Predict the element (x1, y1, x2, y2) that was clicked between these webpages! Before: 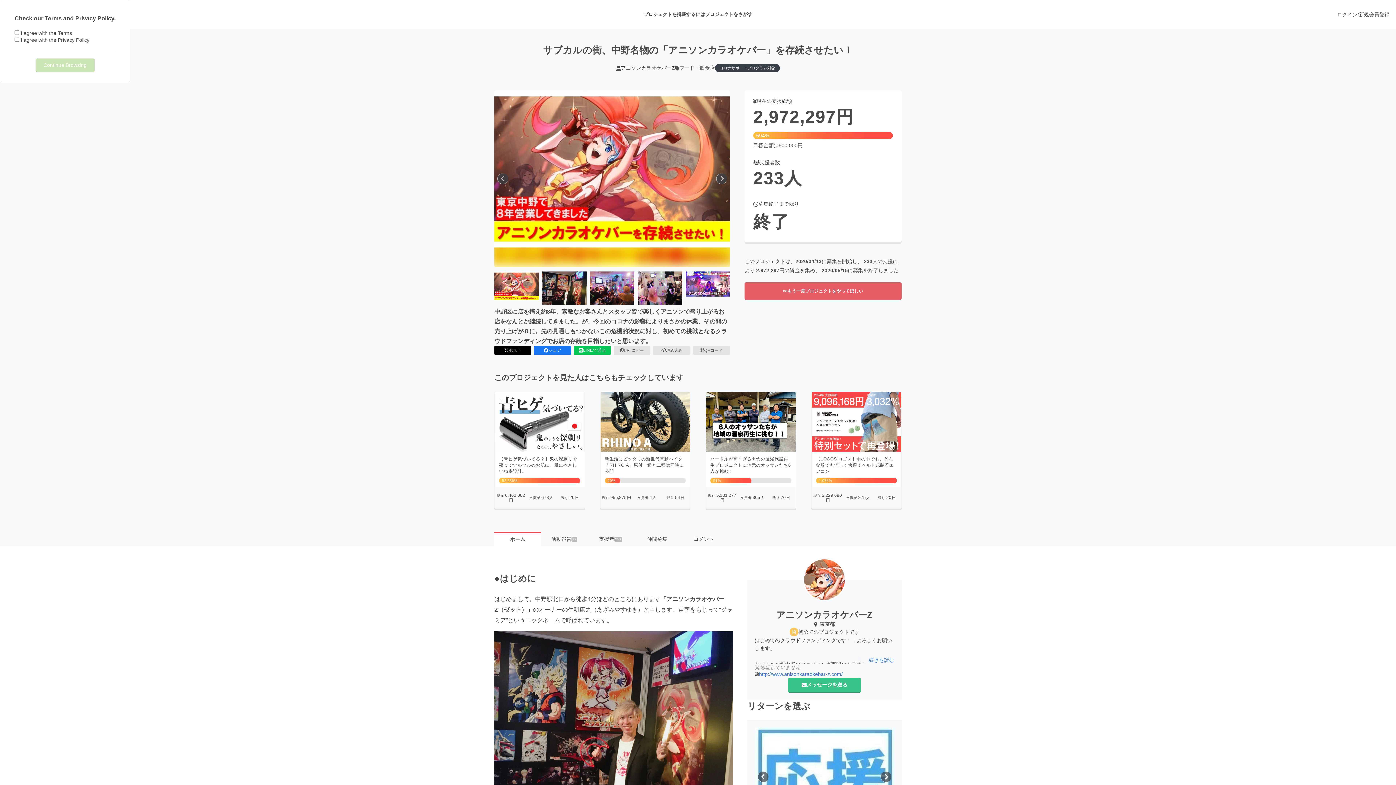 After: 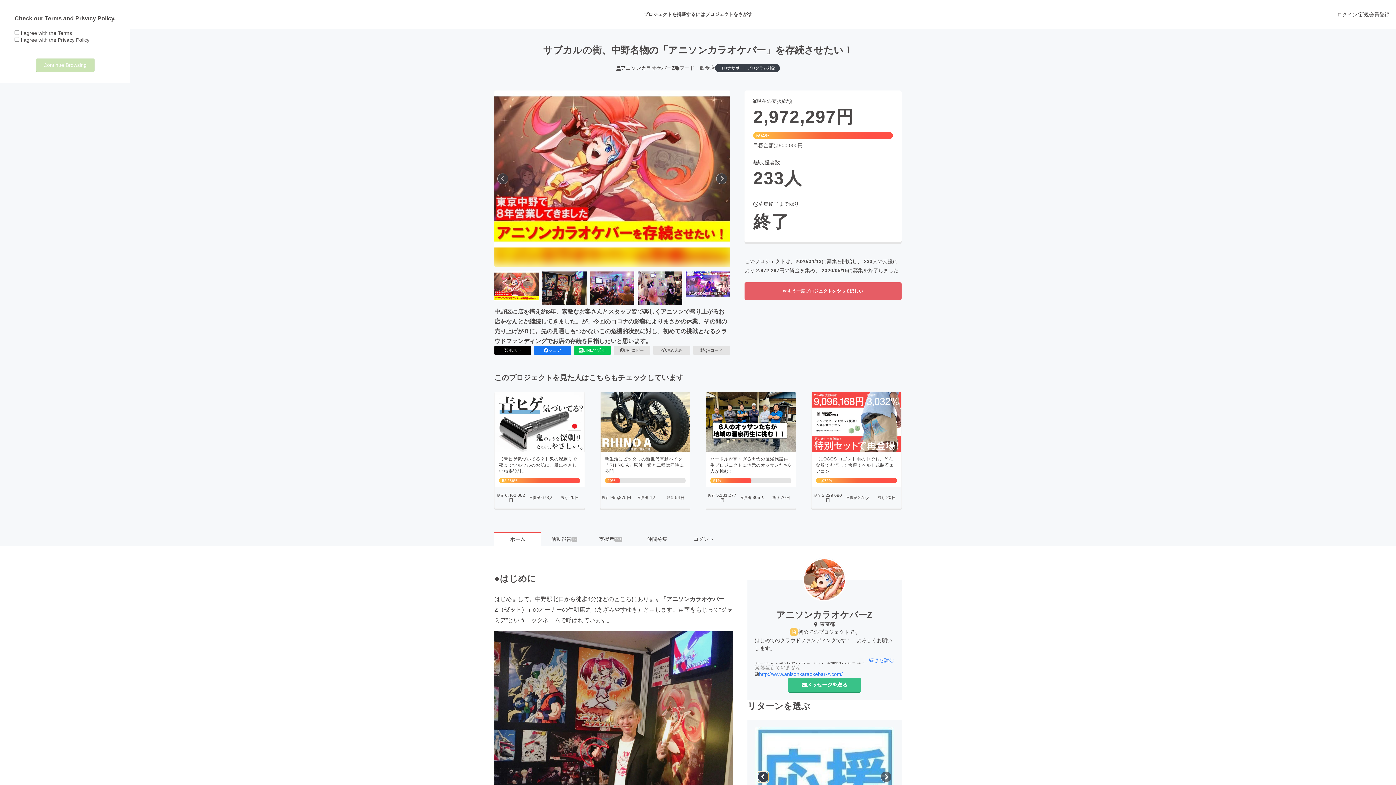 Action: bbox: (757, 771, 768, 782) label: 前へ